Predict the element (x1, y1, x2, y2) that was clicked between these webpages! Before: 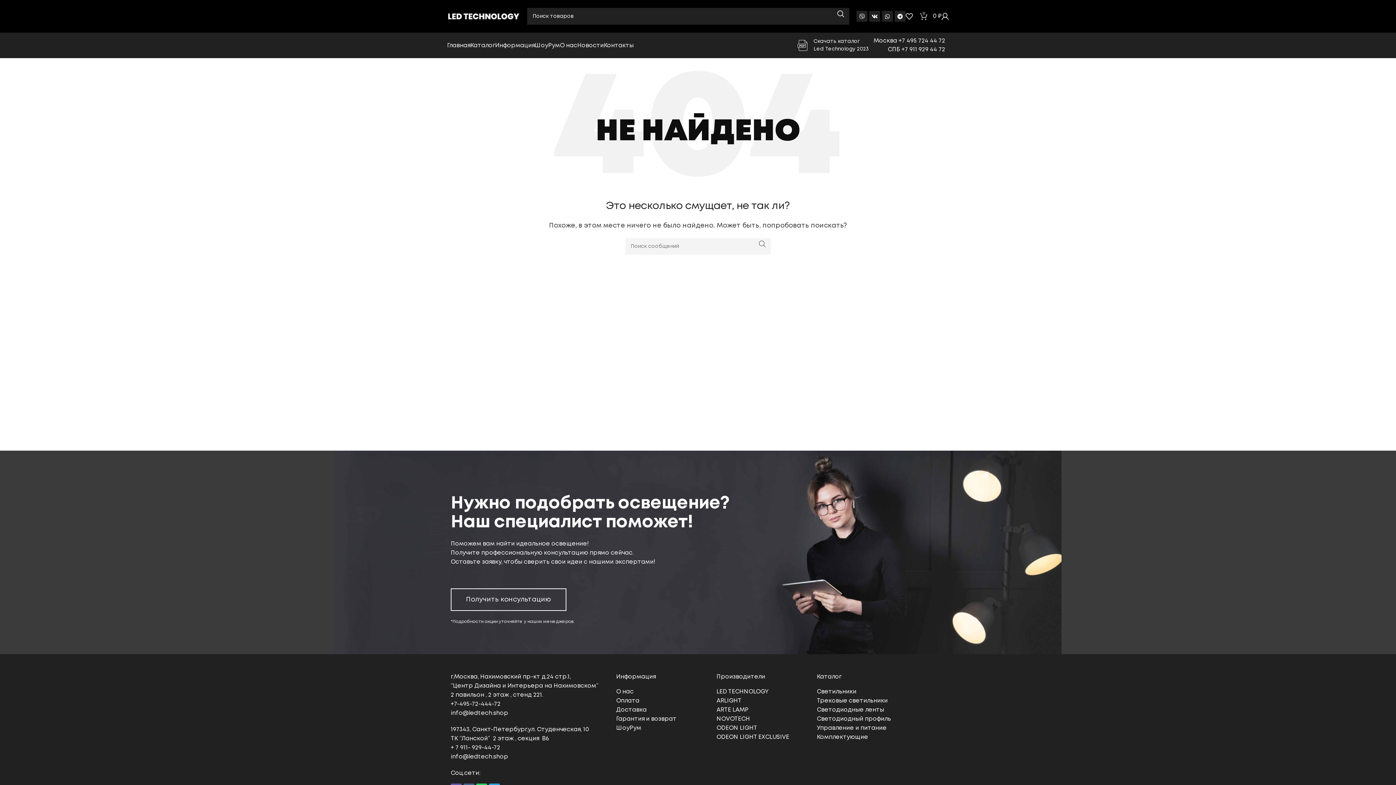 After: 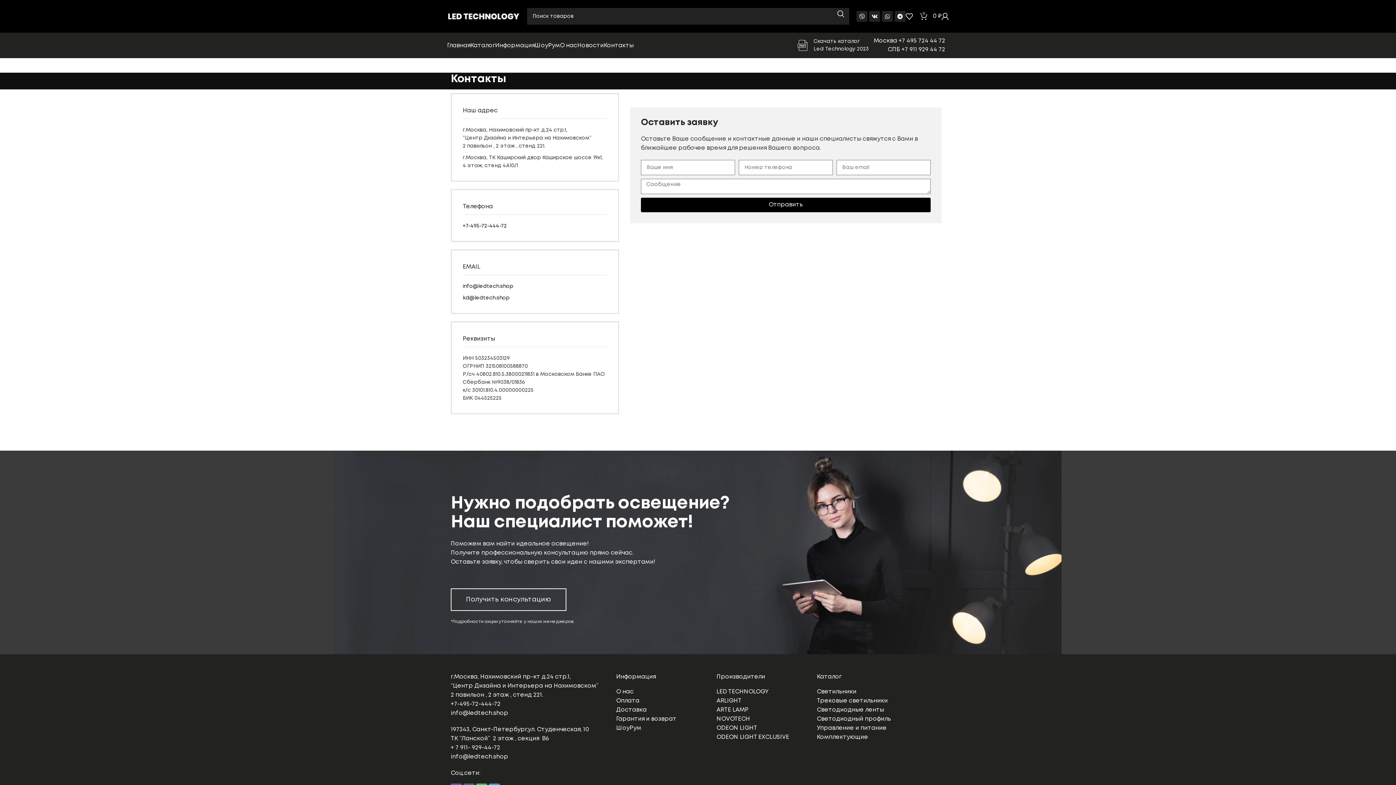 Action: bbox: (604, 38, 633, 52) label: Контакты